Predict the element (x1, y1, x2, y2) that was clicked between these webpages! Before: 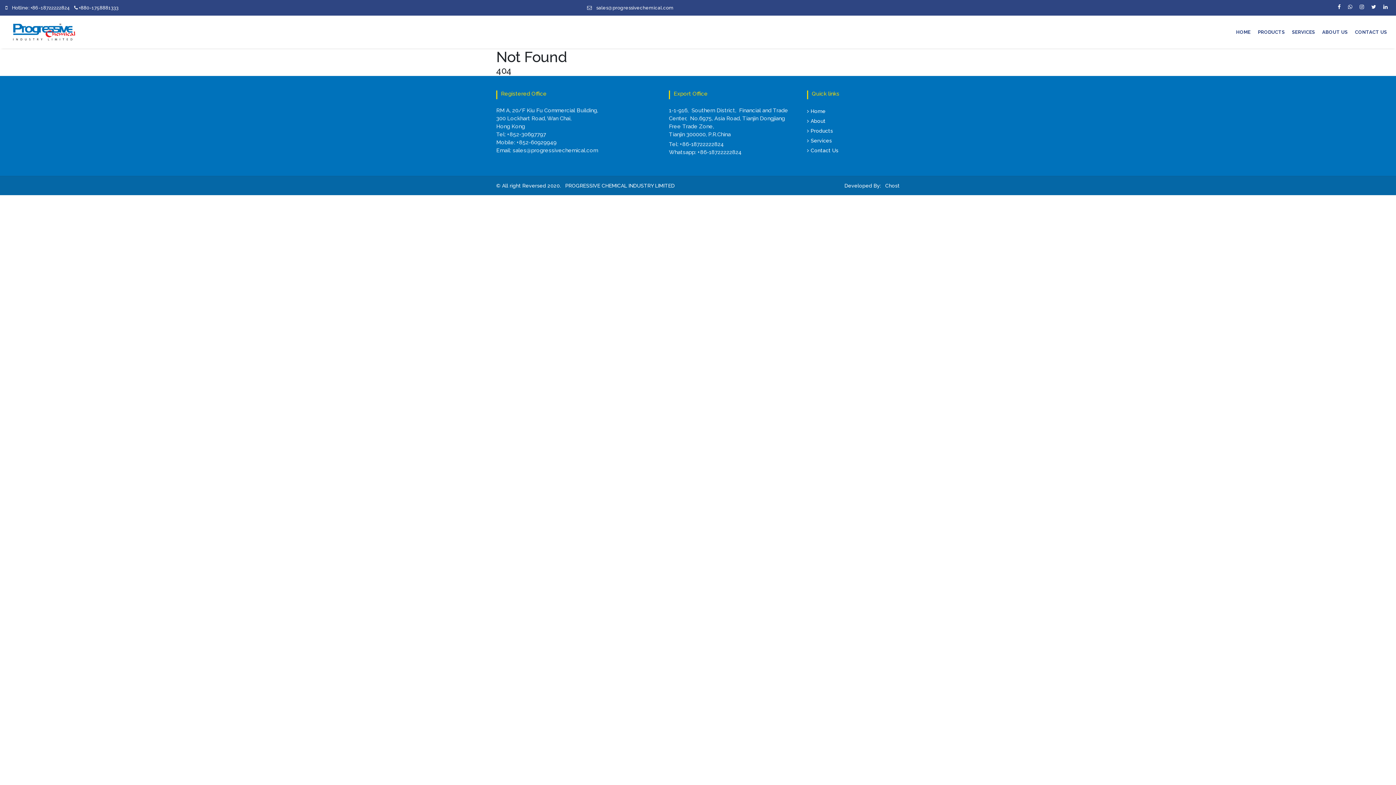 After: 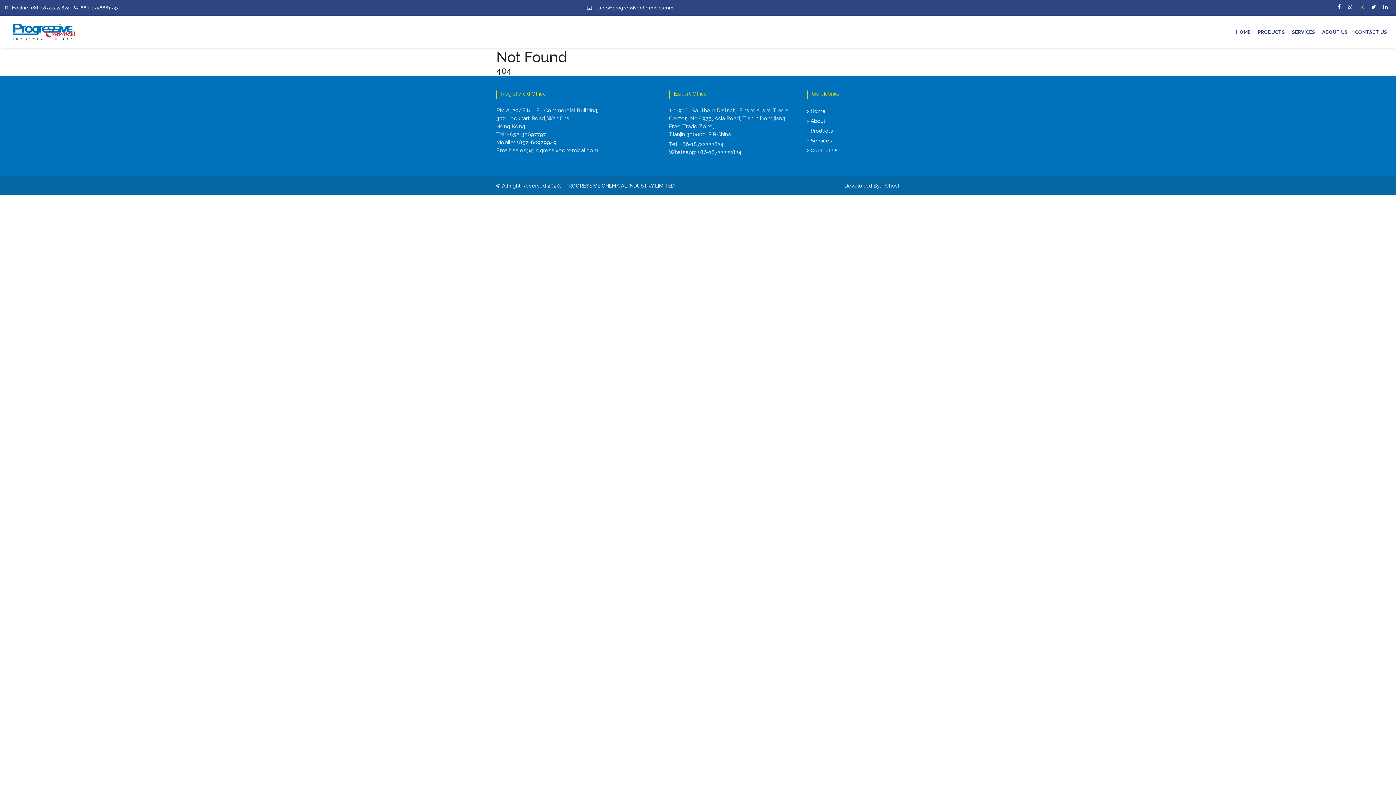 Action: bbox: (1357, 4, 1367, 9)